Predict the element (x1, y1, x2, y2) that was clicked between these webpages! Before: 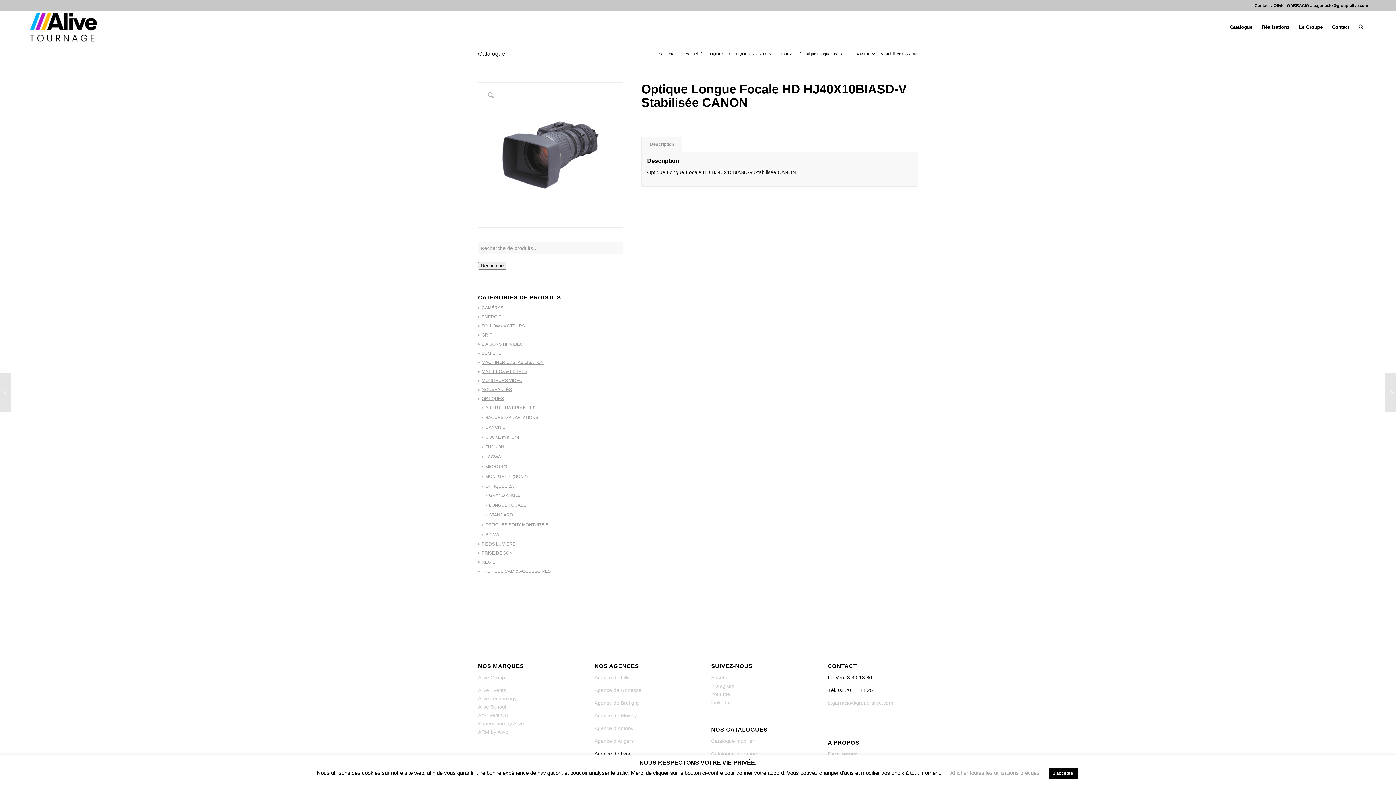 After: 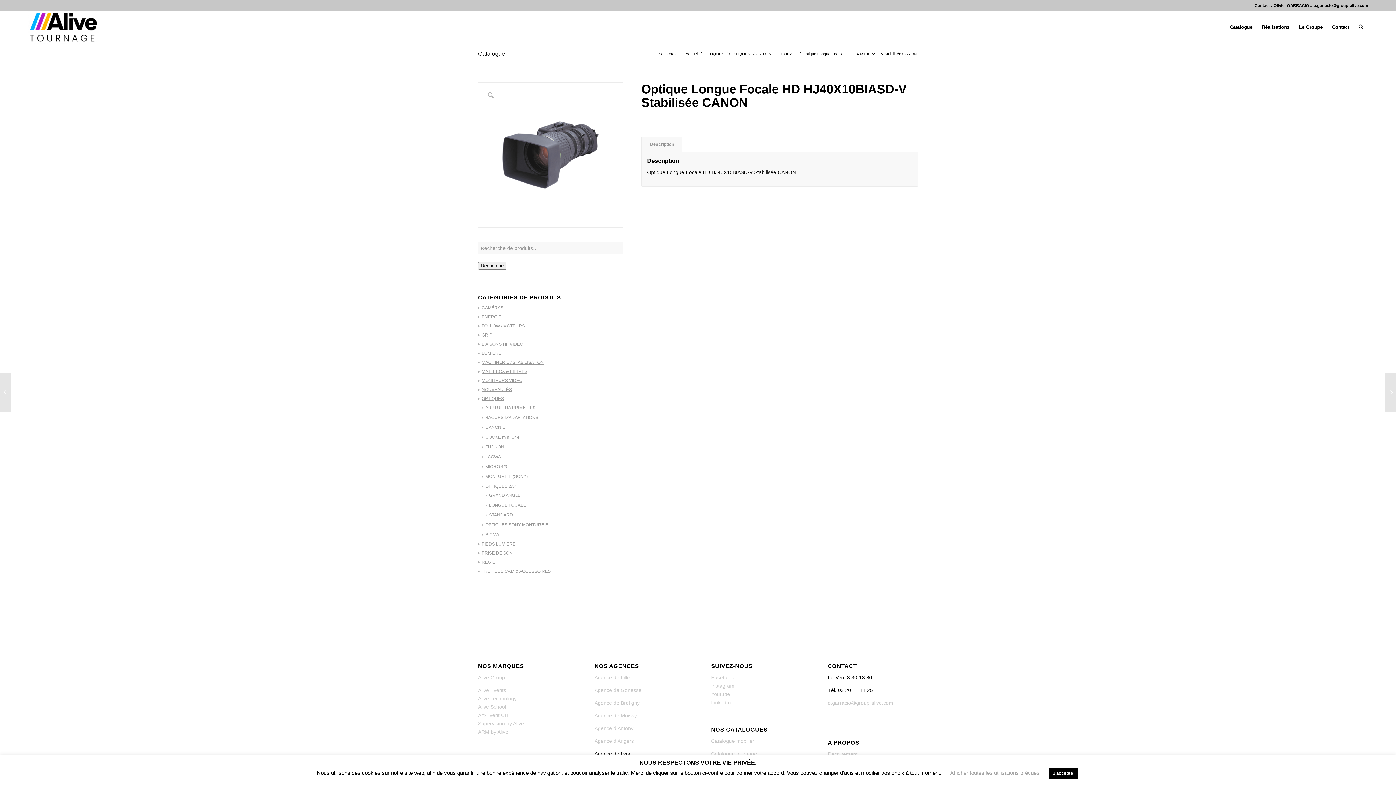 Action: bbox: (478, 729, 508, 735) label: ARM by Alive